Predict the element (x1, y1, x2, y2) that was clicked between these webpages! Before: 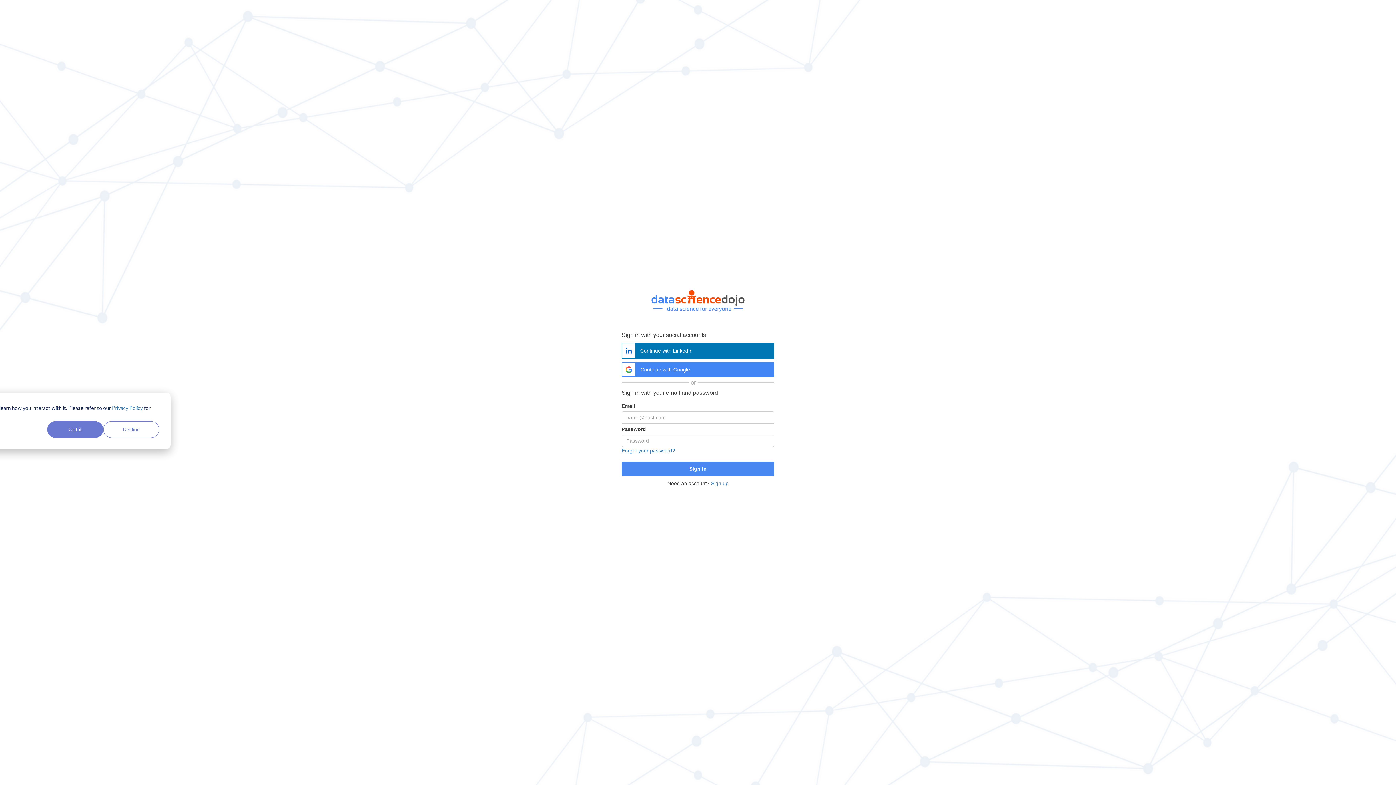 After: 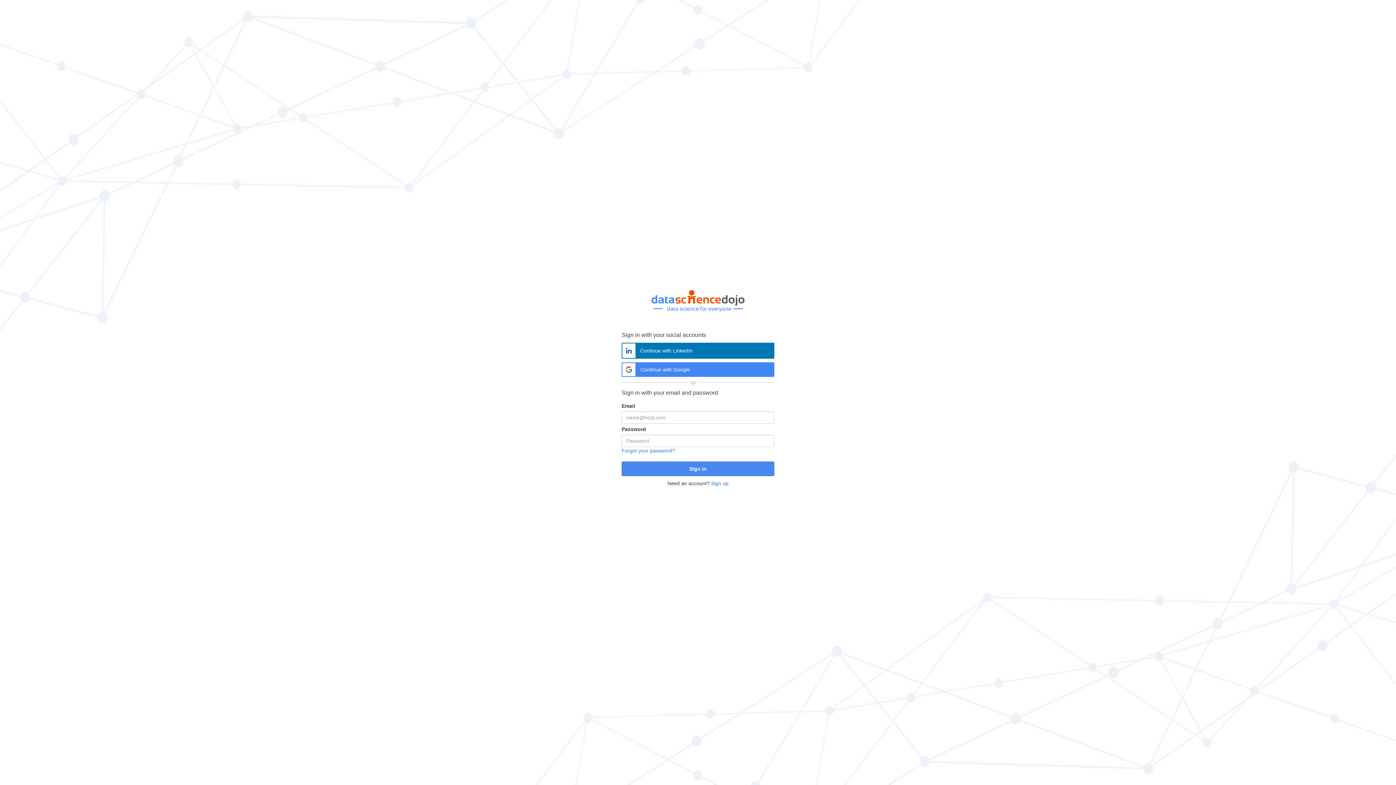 Action: label: Decline bbox: (103, 421, 159, 438)